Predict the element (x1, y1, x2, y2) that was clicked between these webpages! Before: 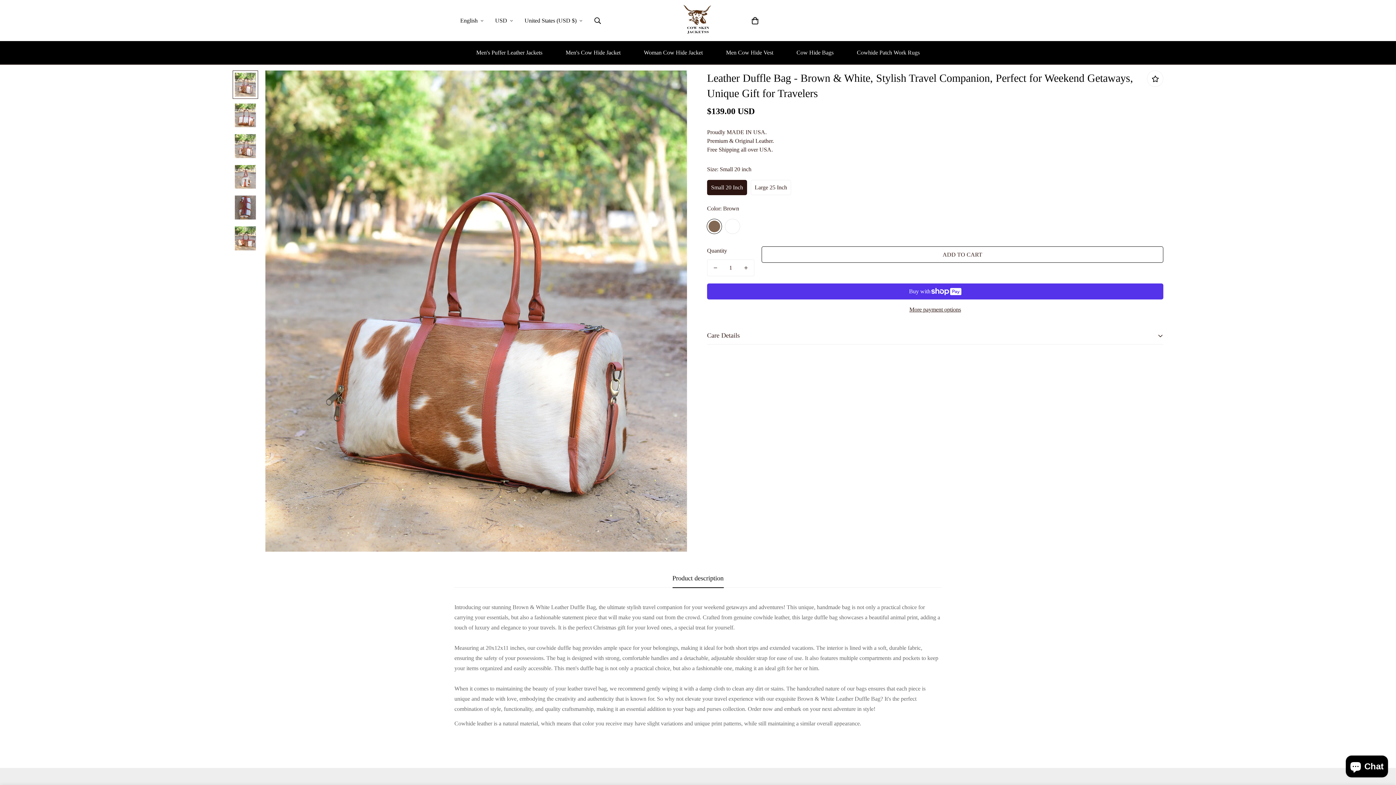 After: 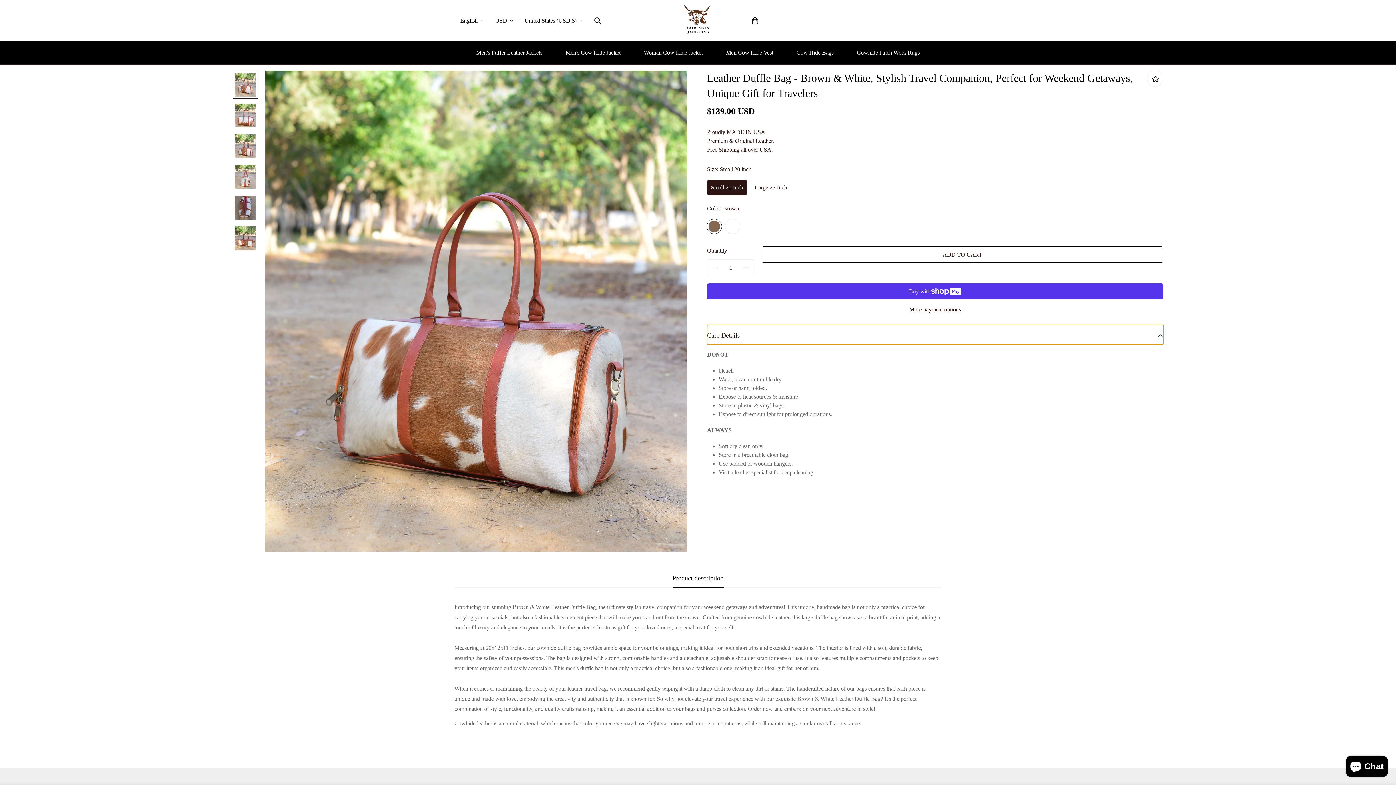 Action: label: Care Details bbox: (707, 325, 1163, 344)